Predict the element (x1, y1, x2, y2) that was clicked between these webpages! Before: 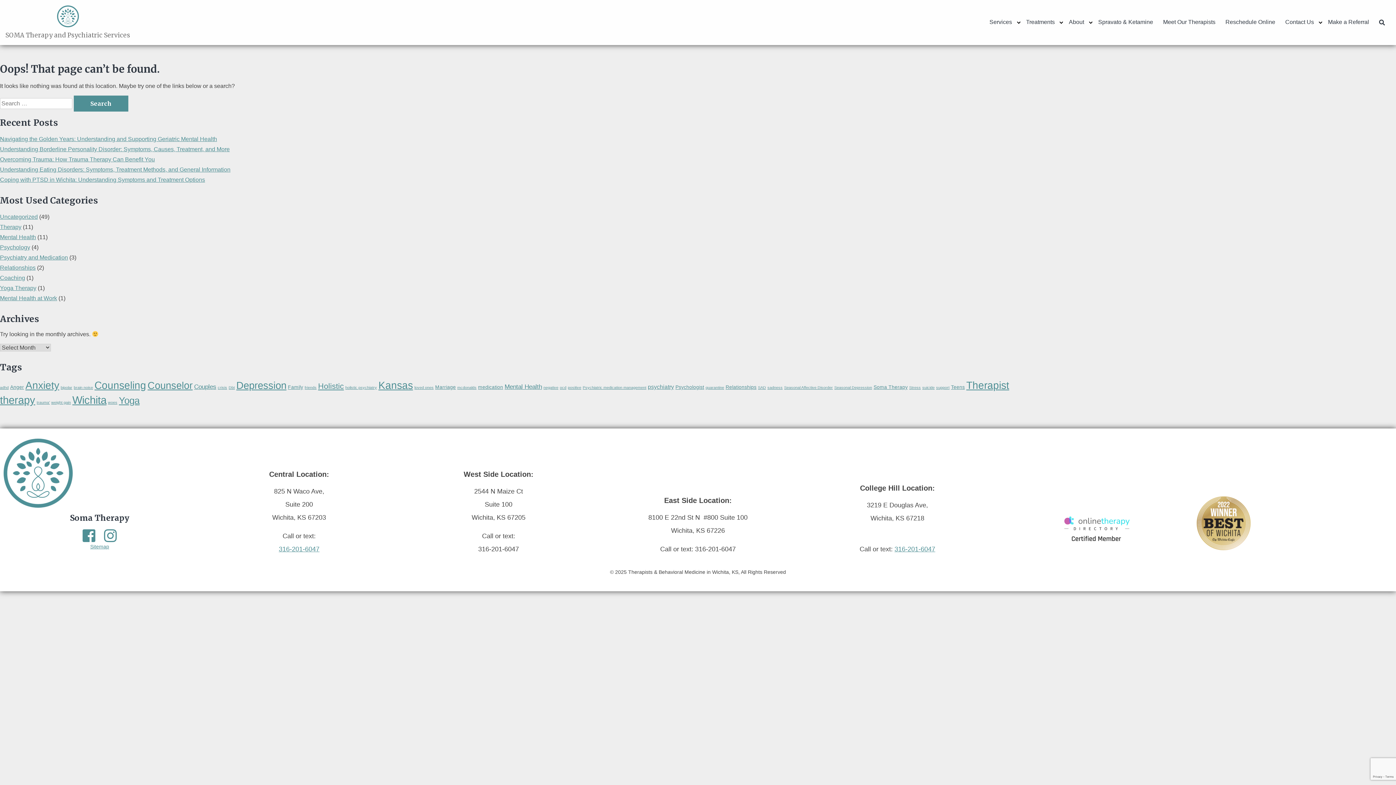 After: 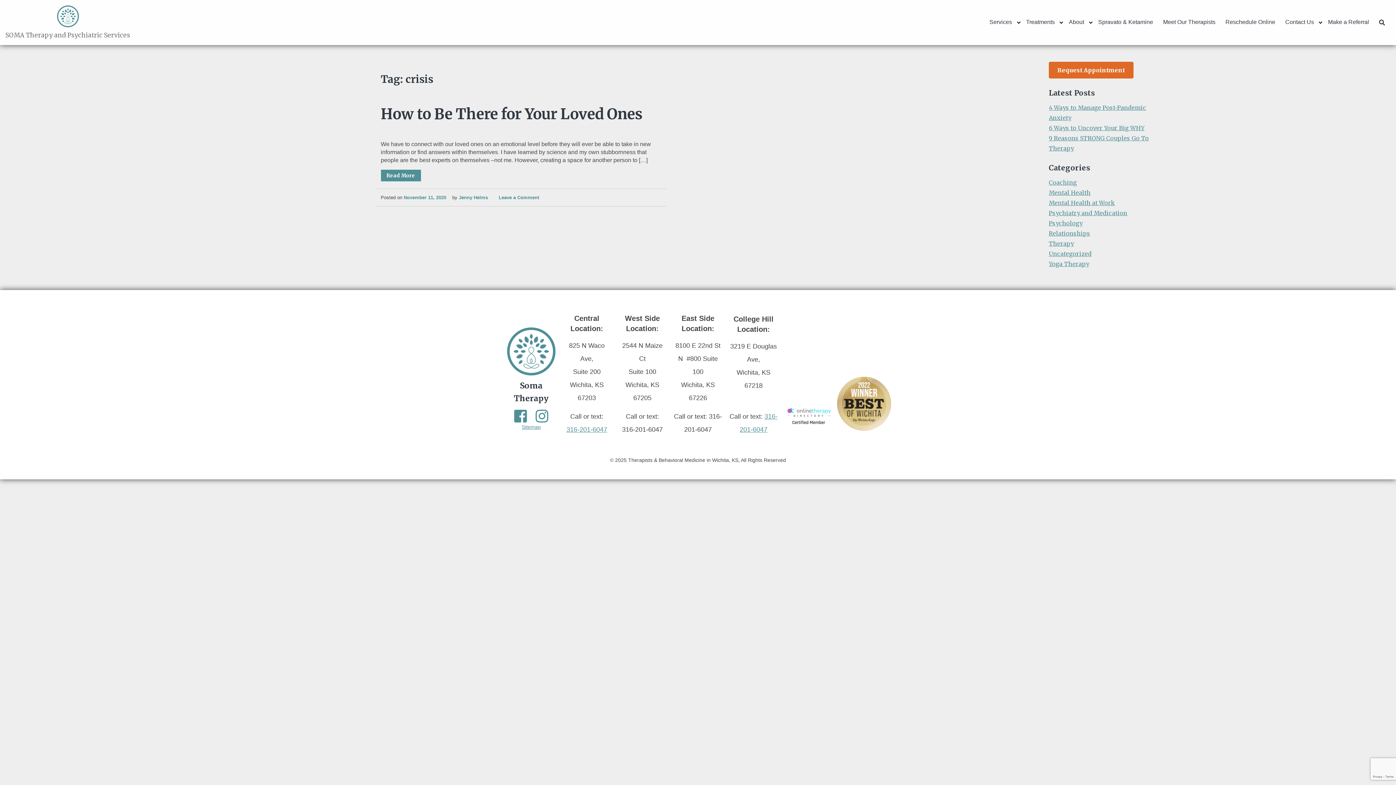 Action: bbox: (217, 385, 227, 389) label: crisis (1 item)